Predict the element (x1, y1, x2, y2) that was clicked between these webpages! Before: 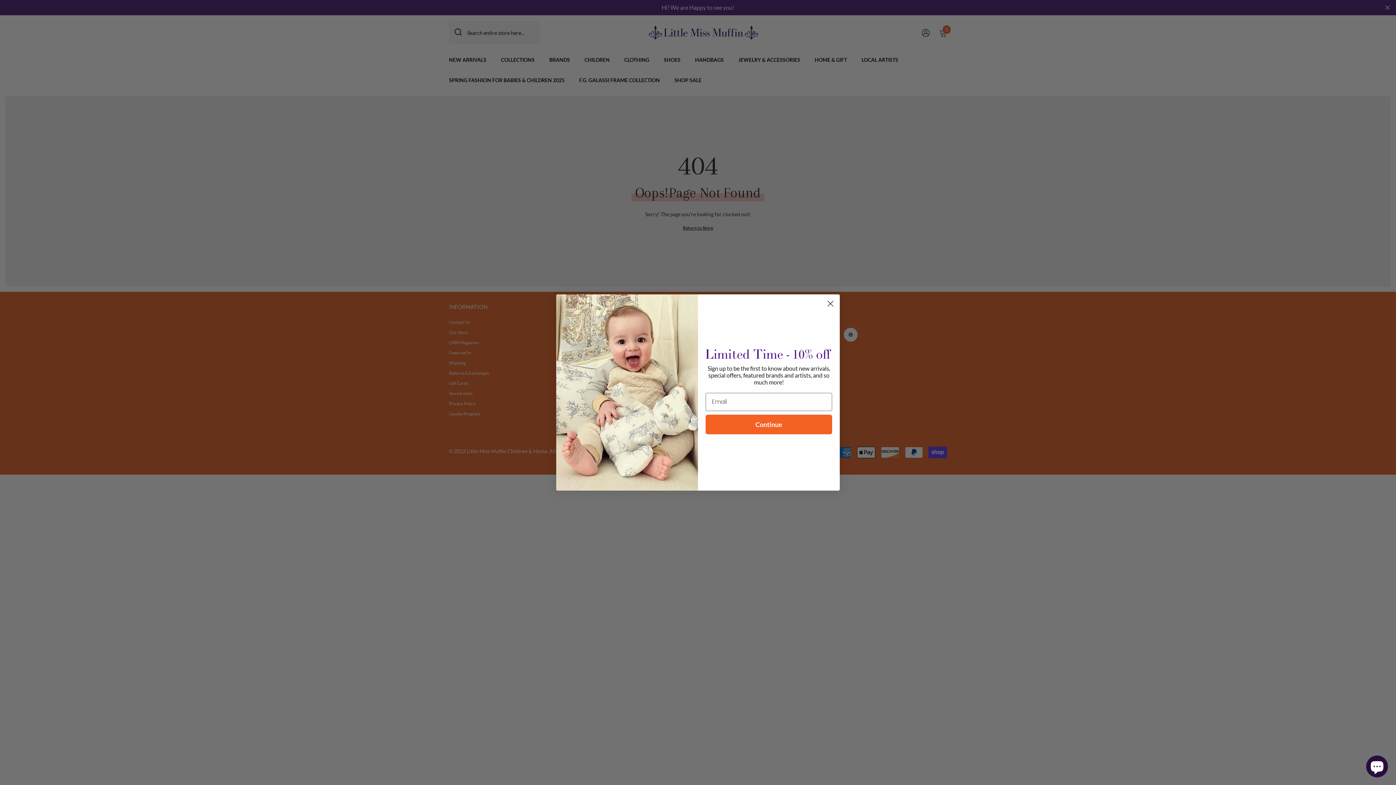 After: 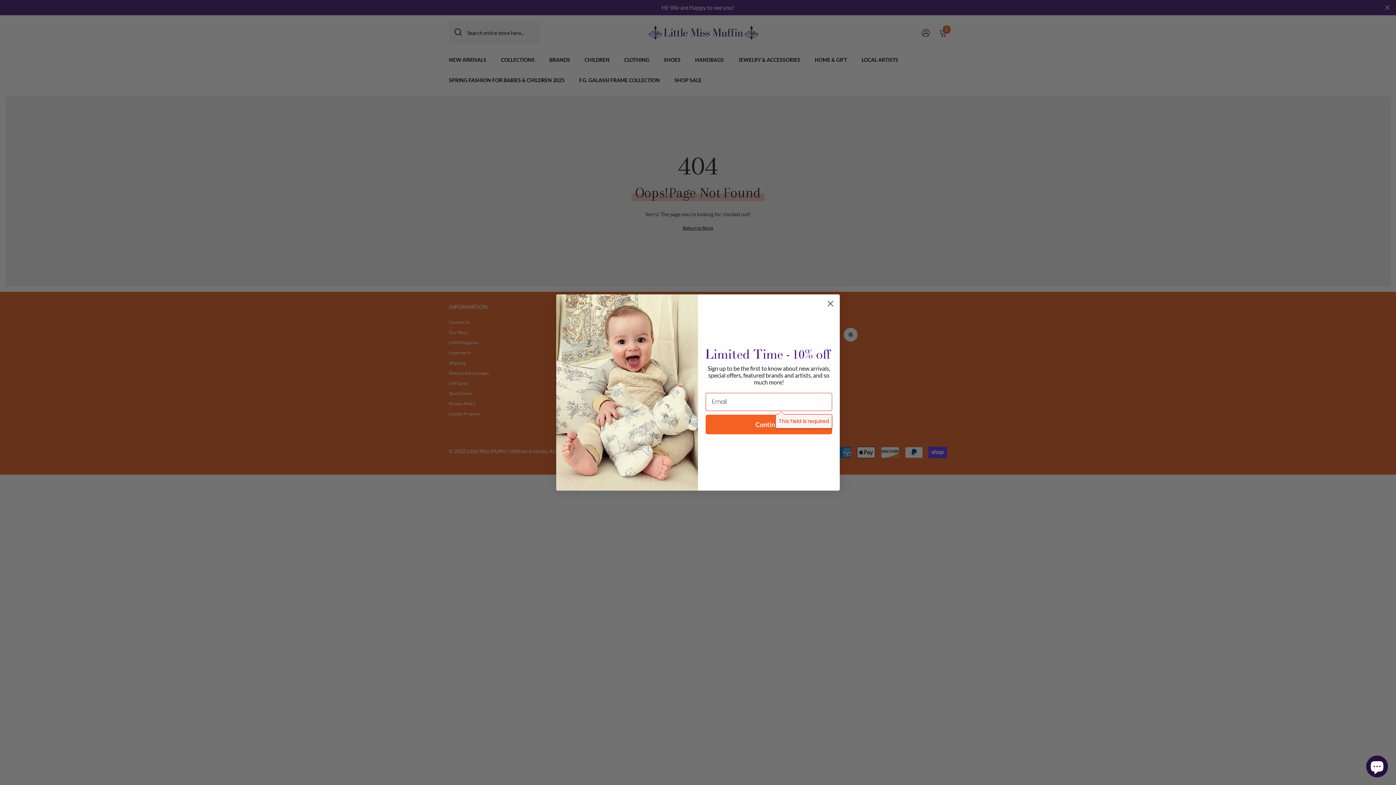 Action: bbox: (705, 414, 832, 434) label: Continue